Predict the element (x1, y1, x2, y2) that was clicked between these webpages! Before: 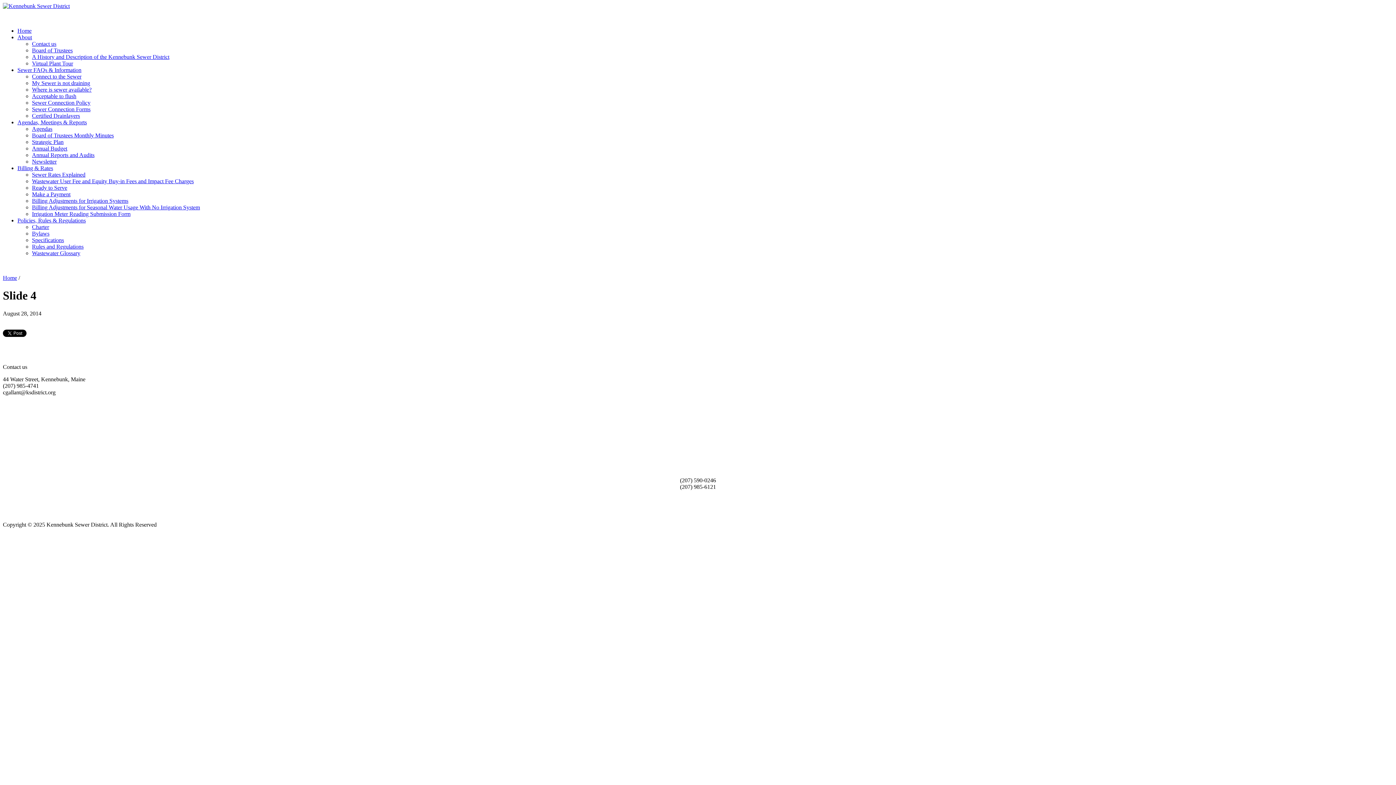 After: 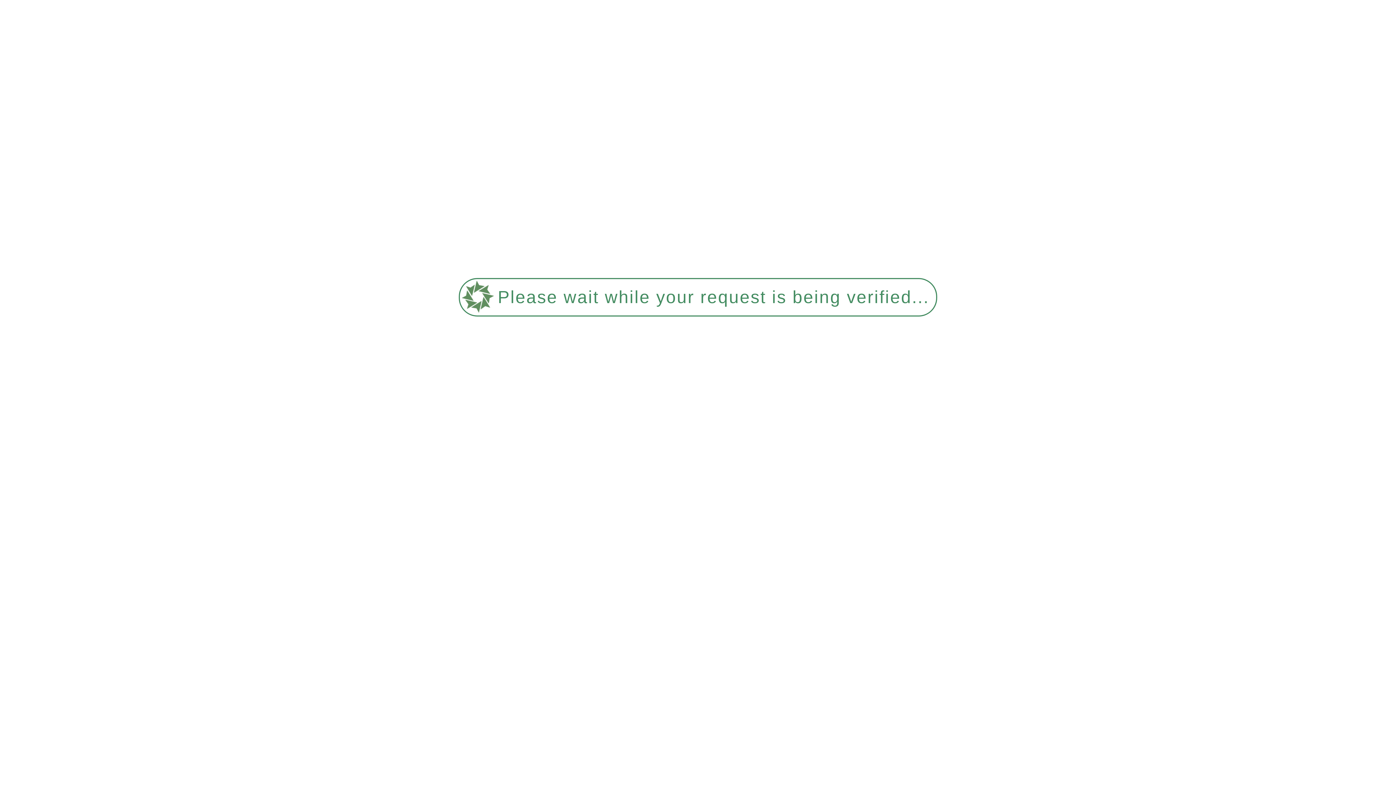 Action: label: Where is sewer available? bbox: (32, 86, 91, 92)